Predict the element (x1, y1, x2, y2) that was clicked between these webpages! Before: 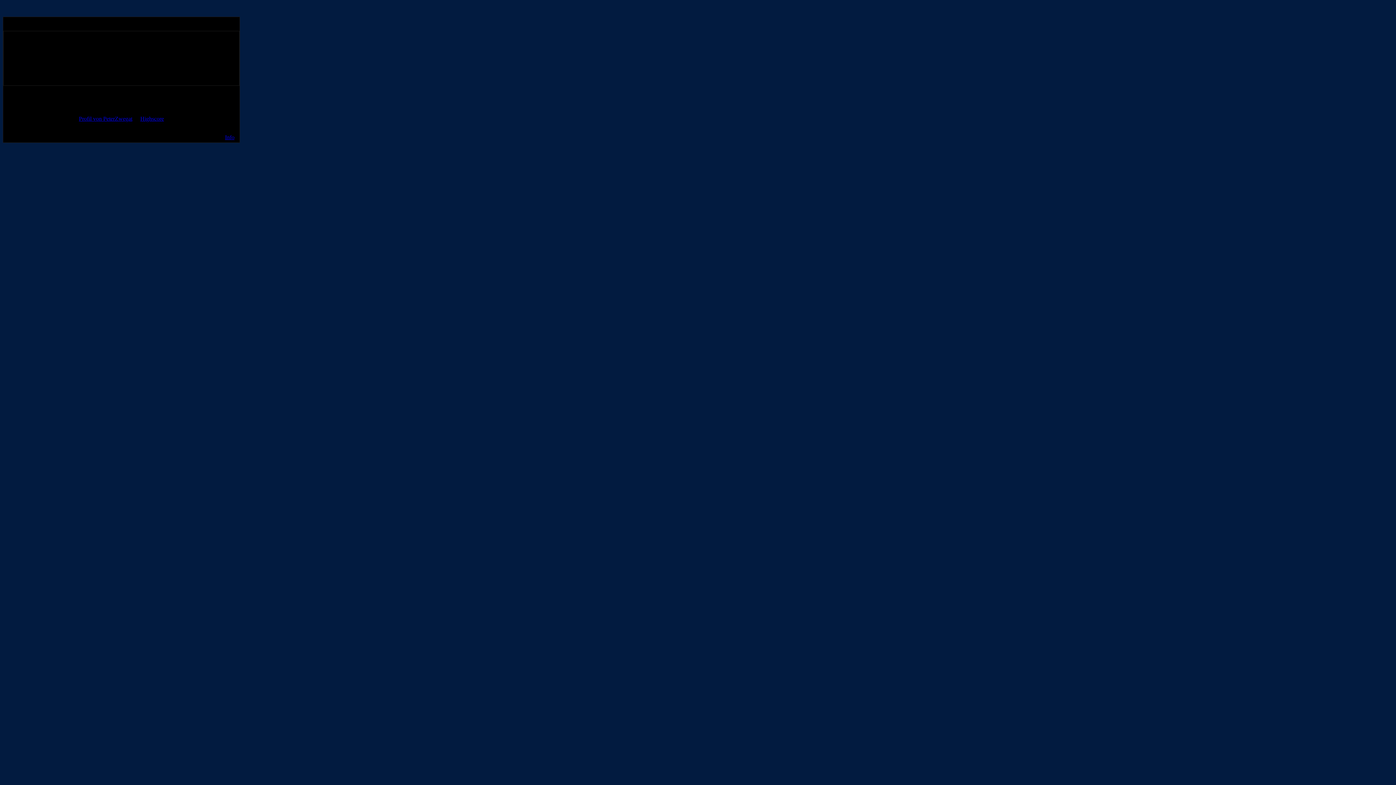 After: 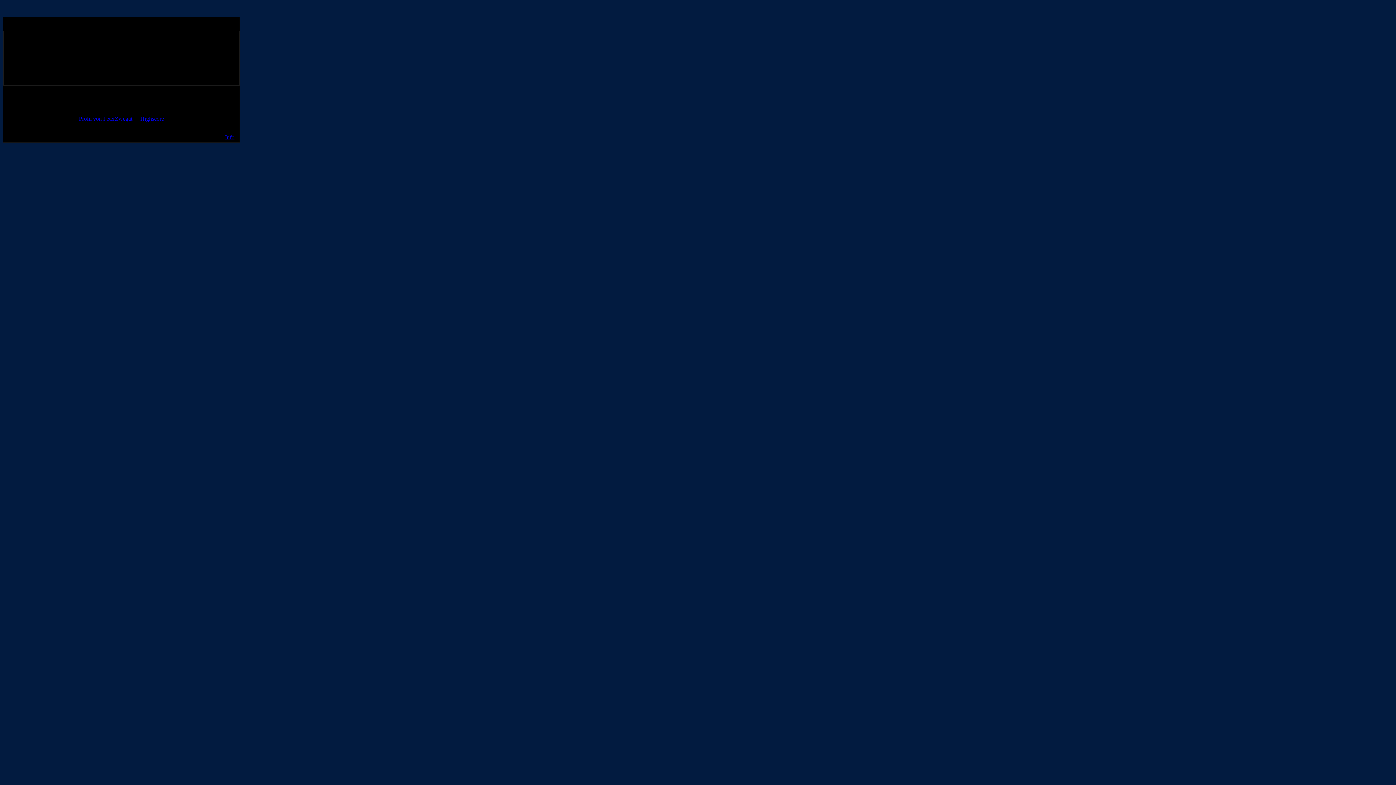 Action: label: Info bbox: (225, 134, 234, 140)